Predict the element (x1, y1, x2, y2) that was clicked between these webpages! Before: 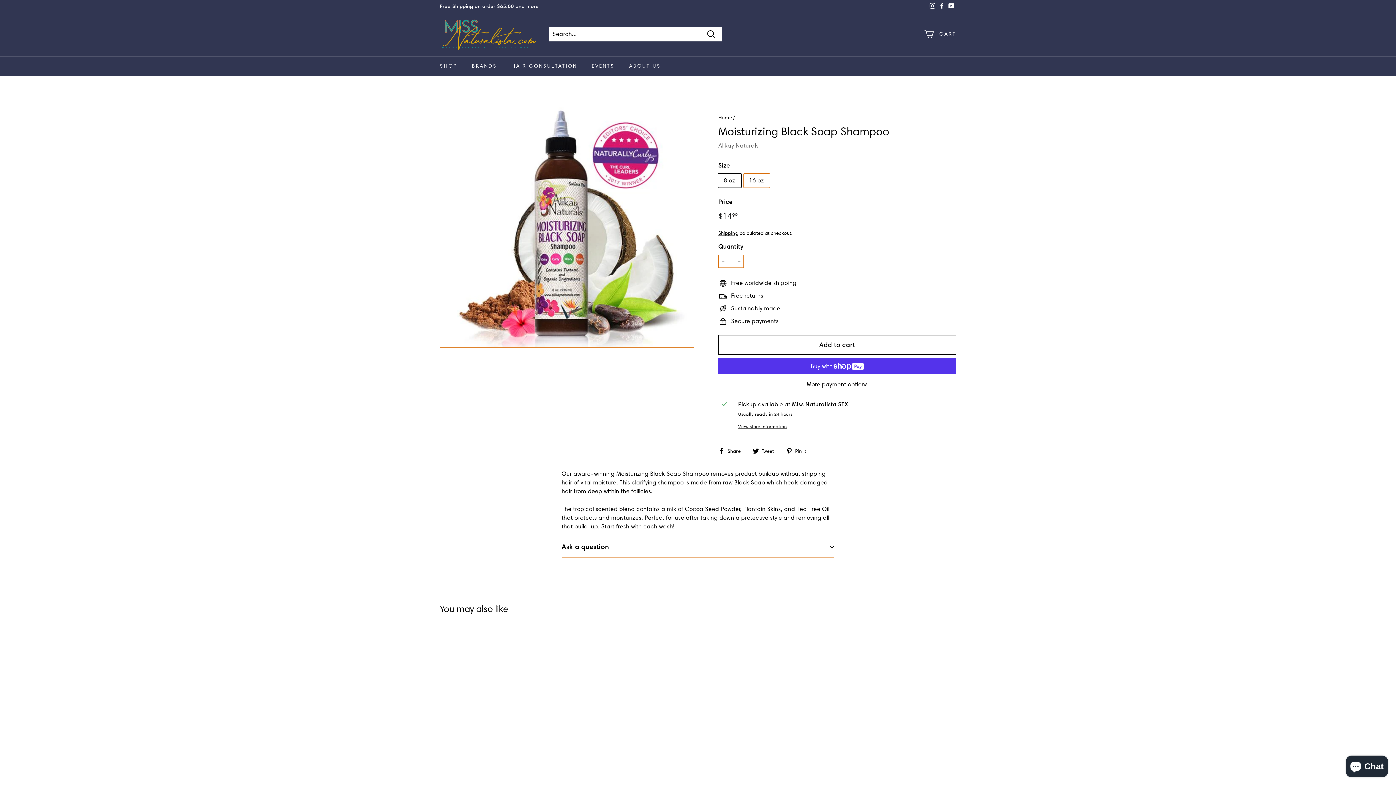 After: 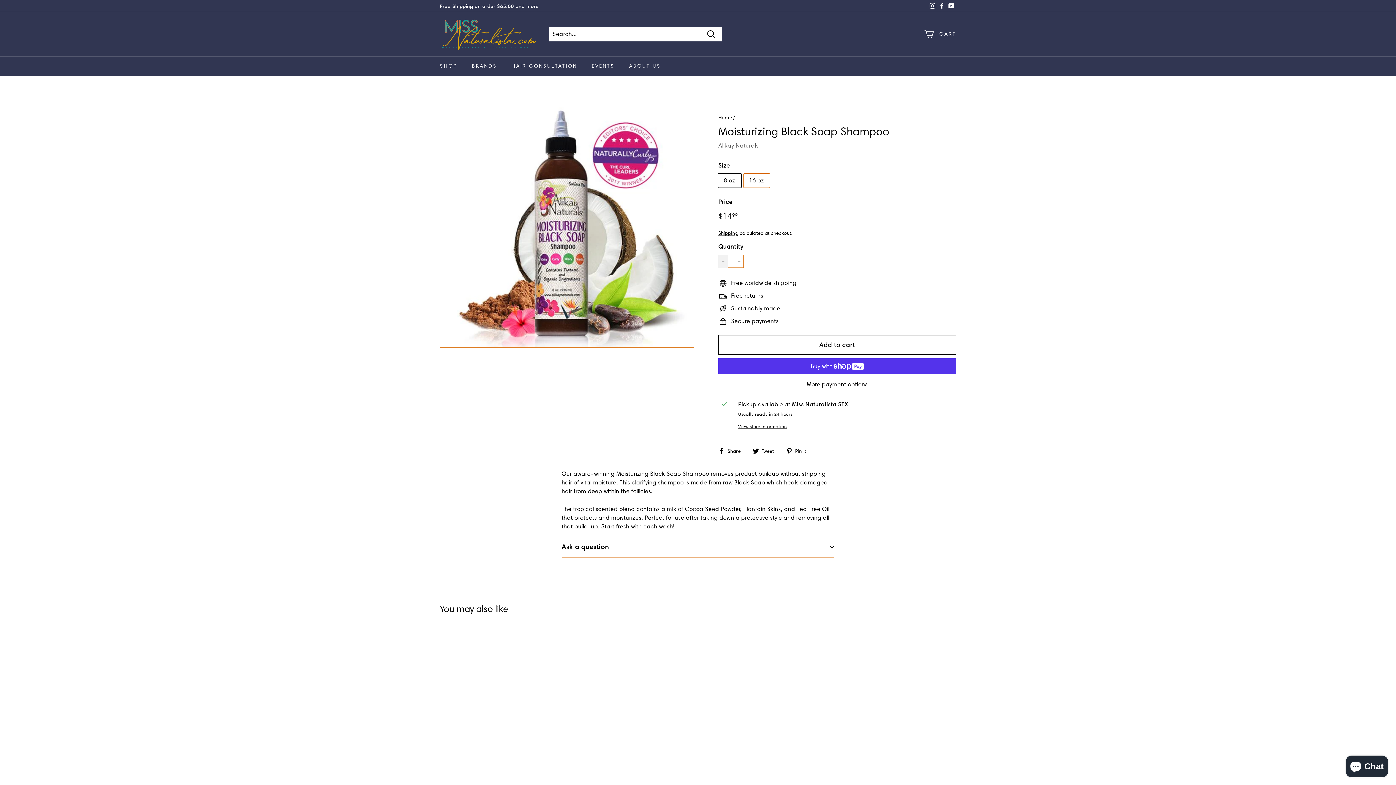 Action: bbox: (718, 254, 728, 267) label: Reduce item quantity by one